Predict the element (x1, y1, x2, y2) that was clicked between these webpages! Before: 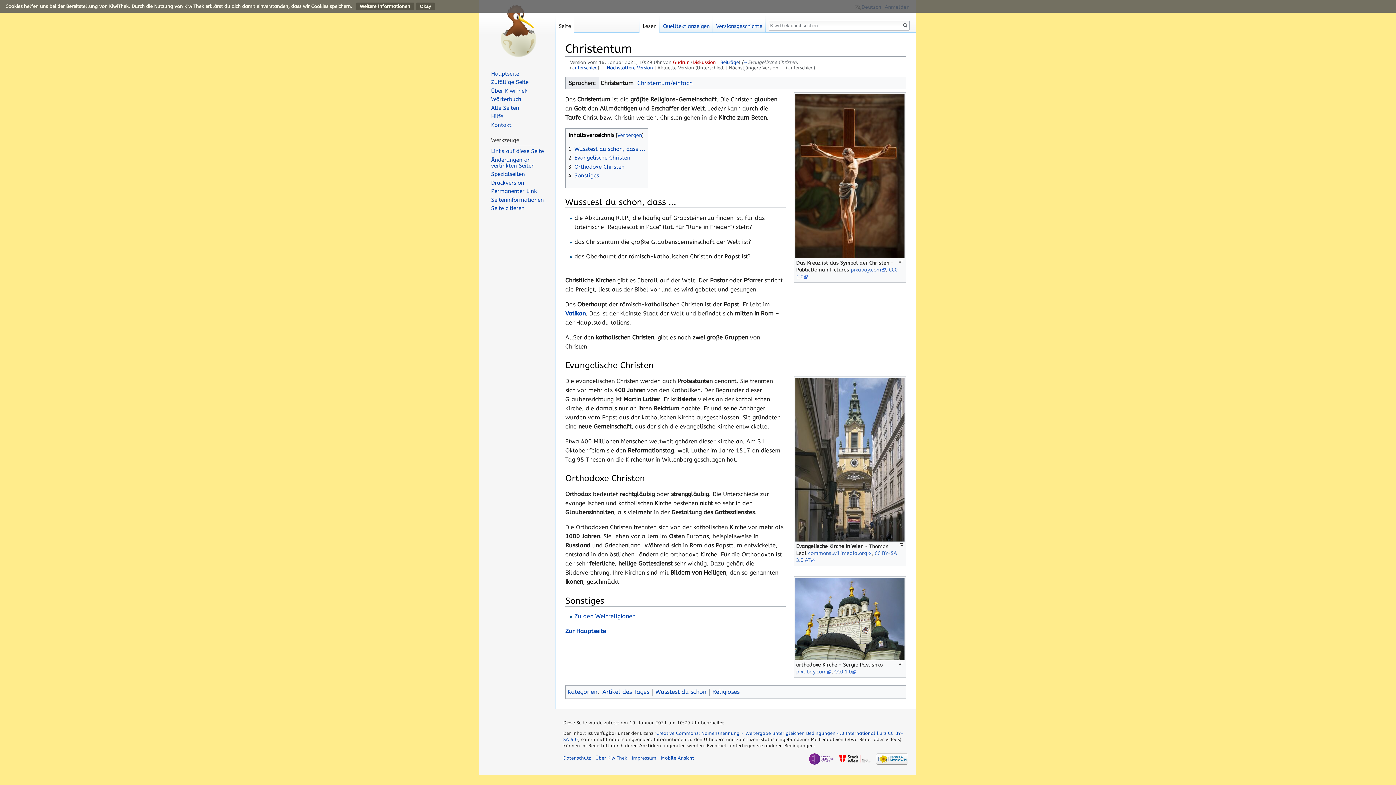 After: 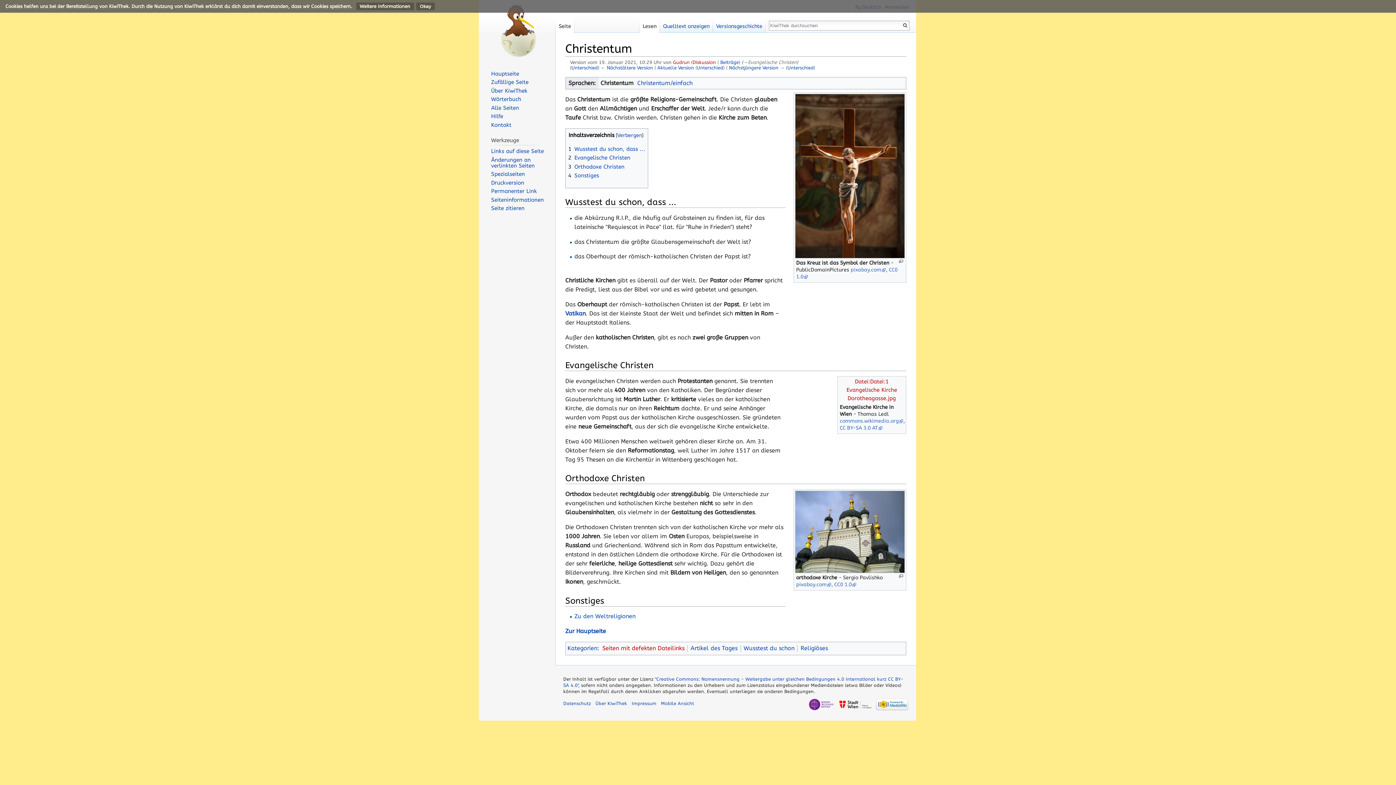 Action: label: ← Nächstältere Version bbox: (600, 64, 653, 70)